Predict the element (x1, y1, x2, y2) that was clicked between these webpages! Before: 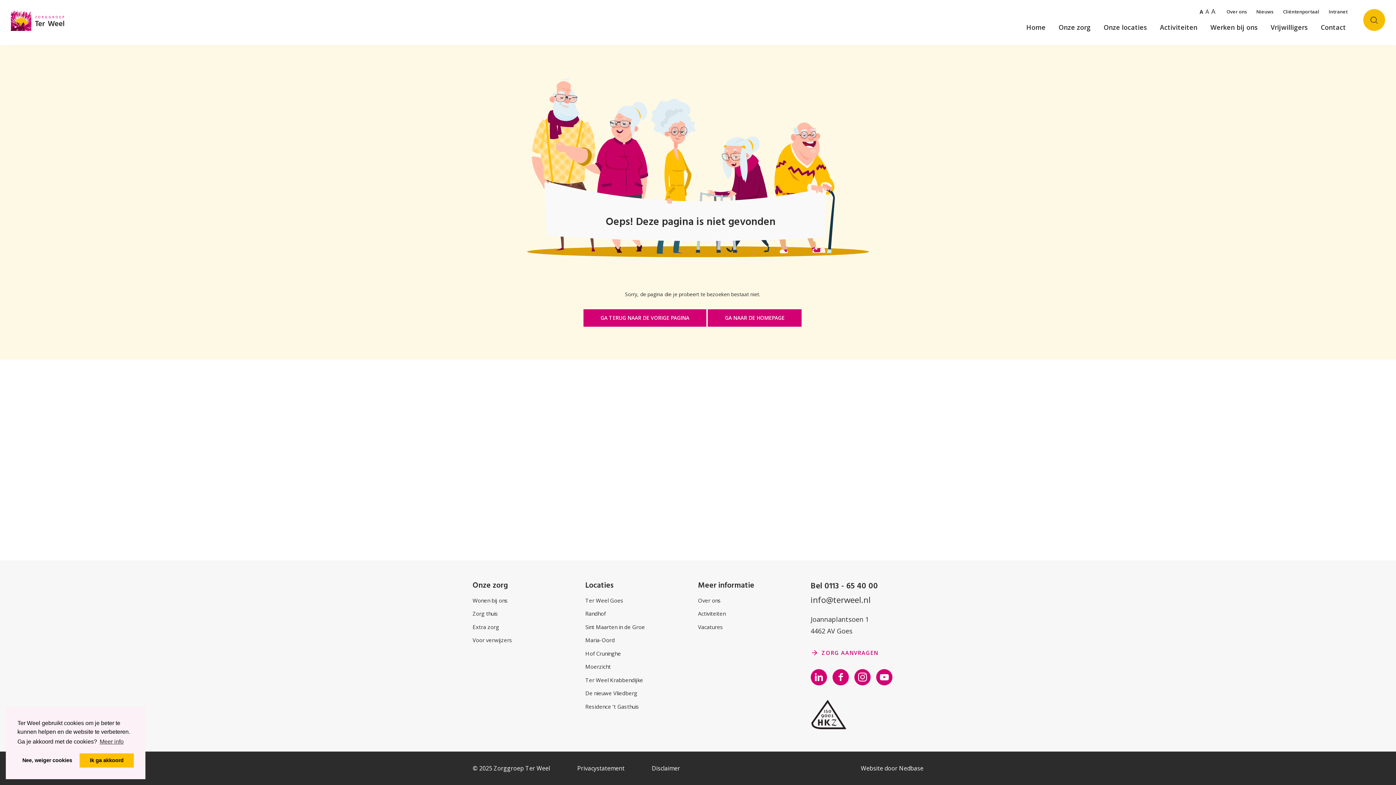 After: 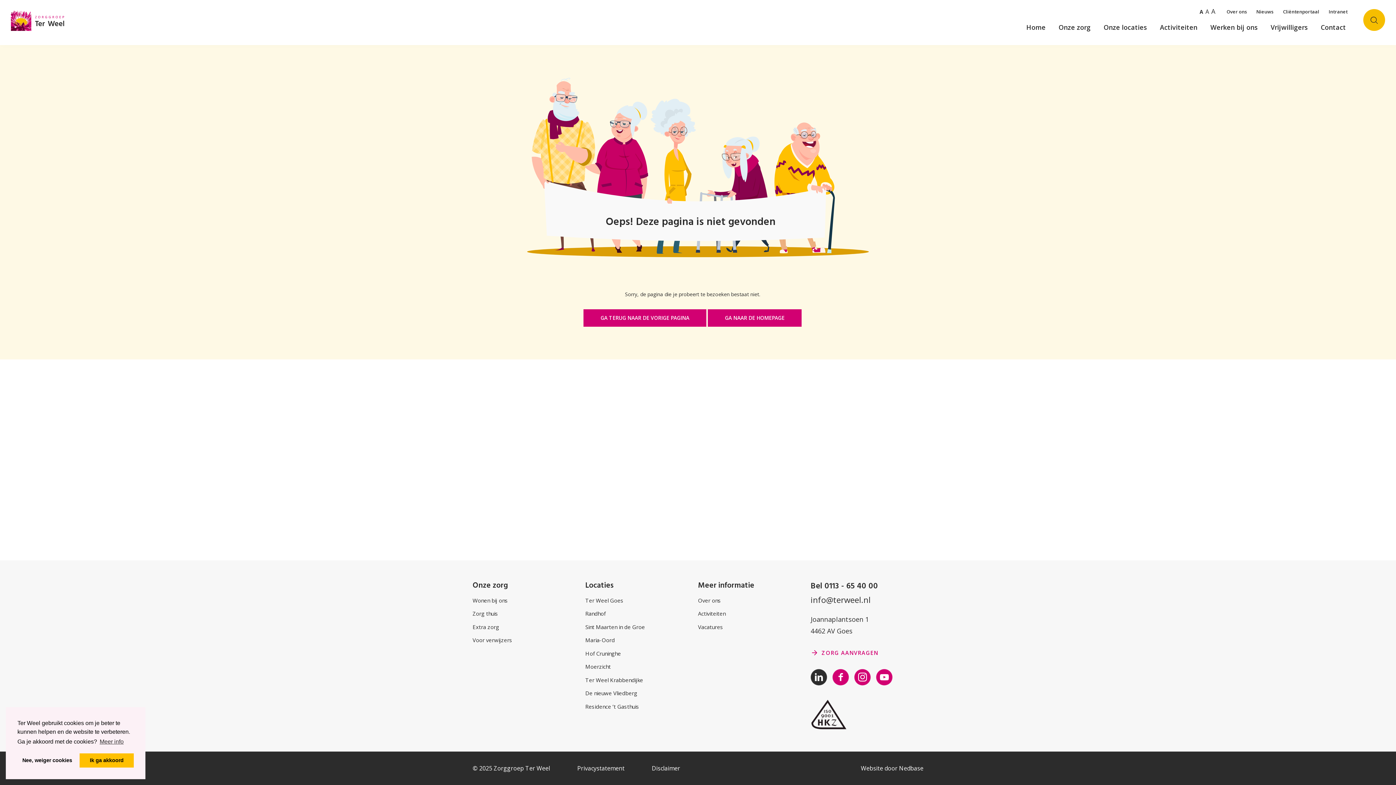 Action: bbox: (810, 669, 827, 685)